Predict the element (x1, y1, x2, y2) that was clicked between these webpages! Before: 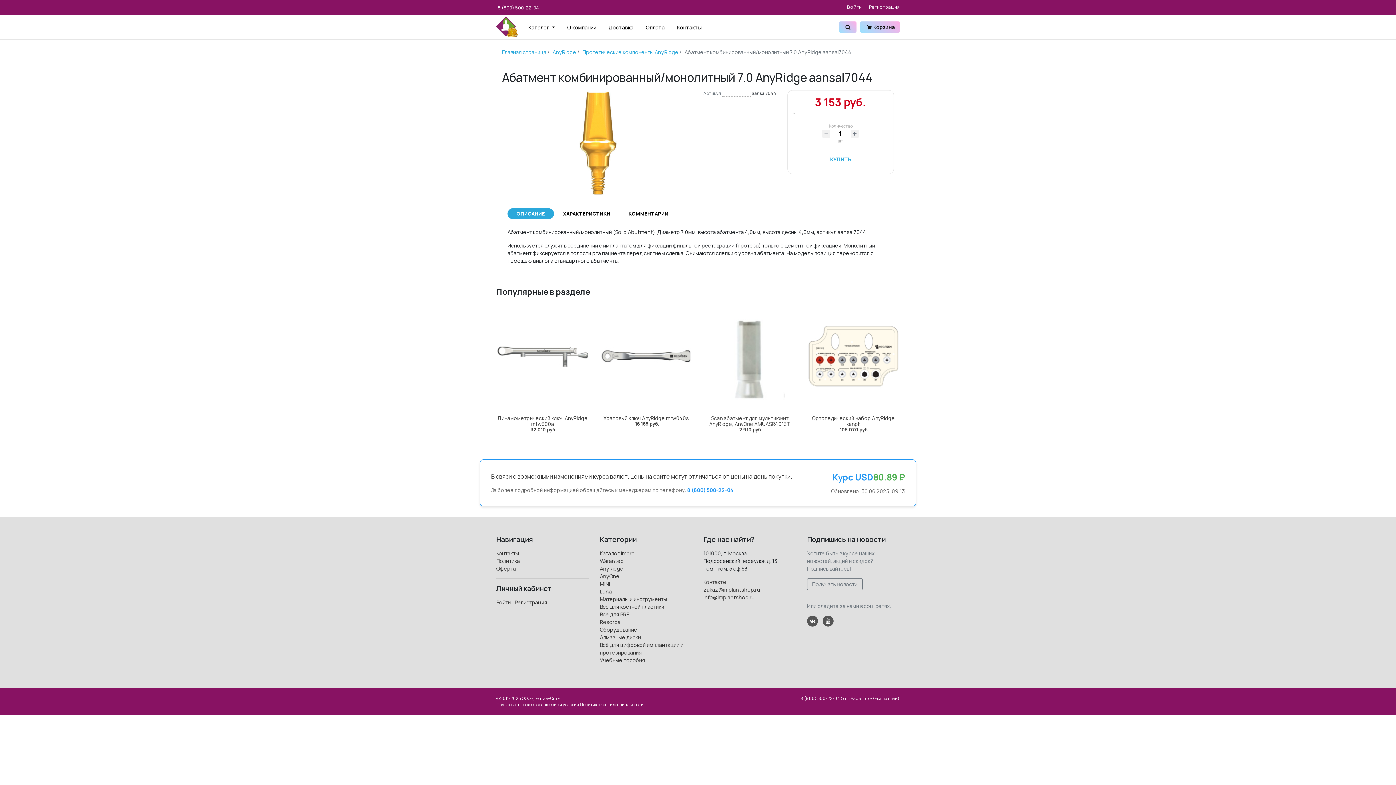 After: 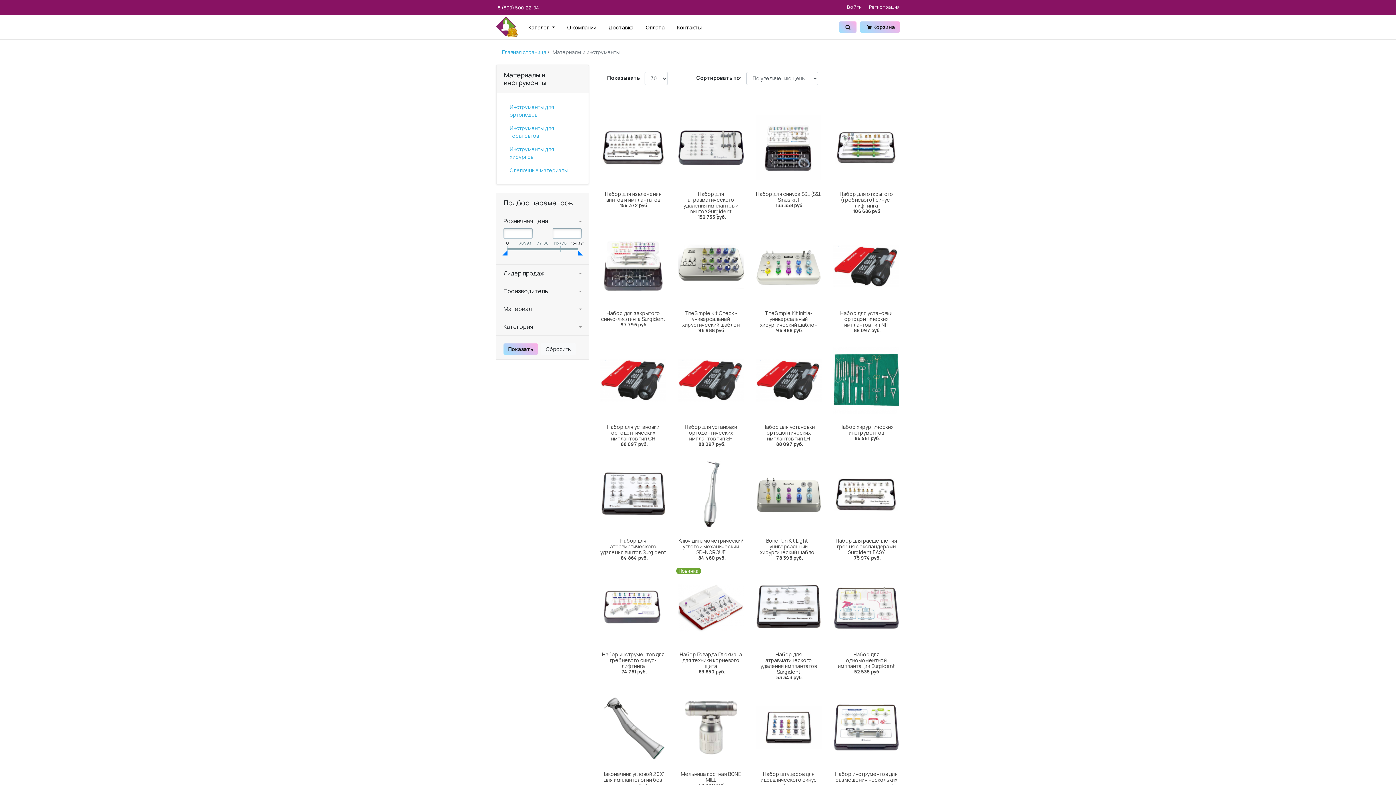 Action: label: Материалы и инструменты bbox: (600, 596, 667, 603)